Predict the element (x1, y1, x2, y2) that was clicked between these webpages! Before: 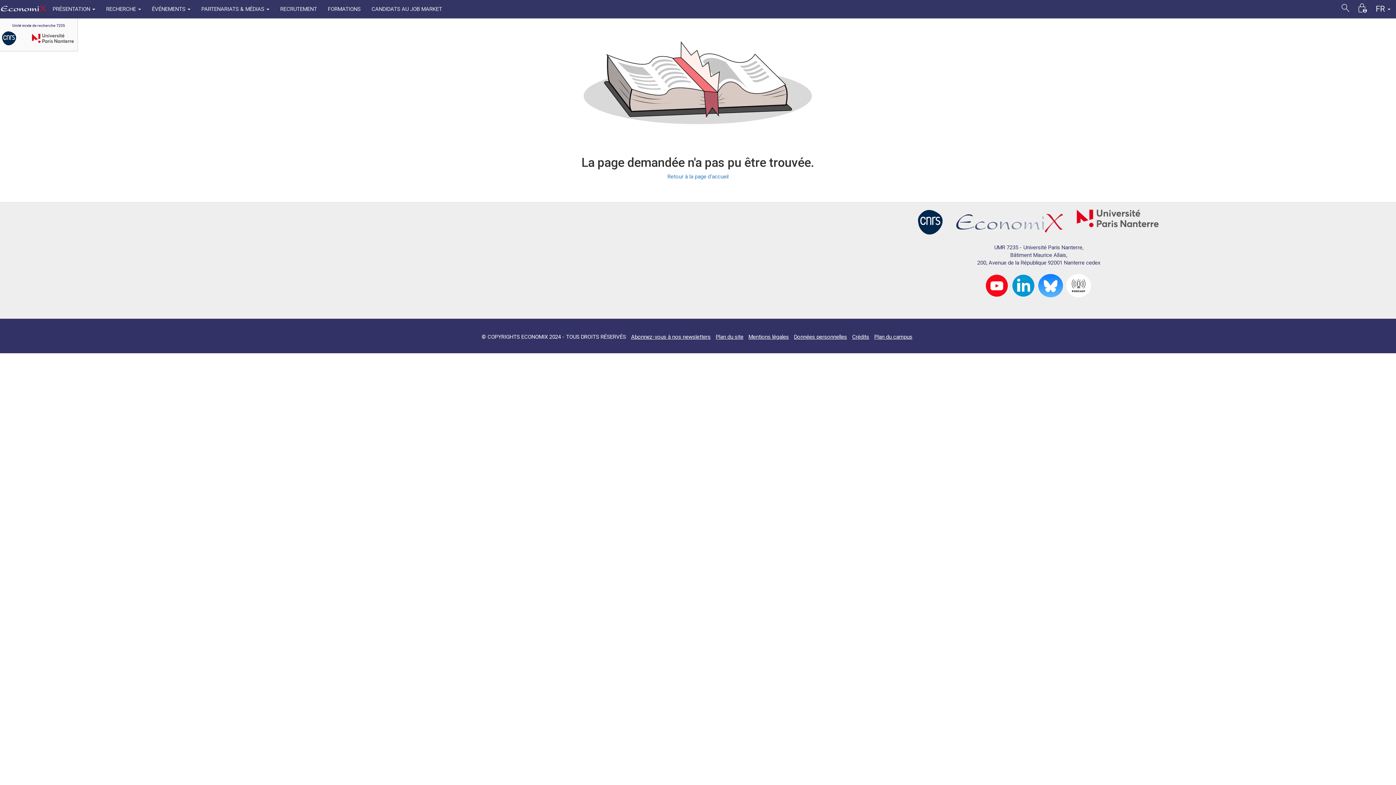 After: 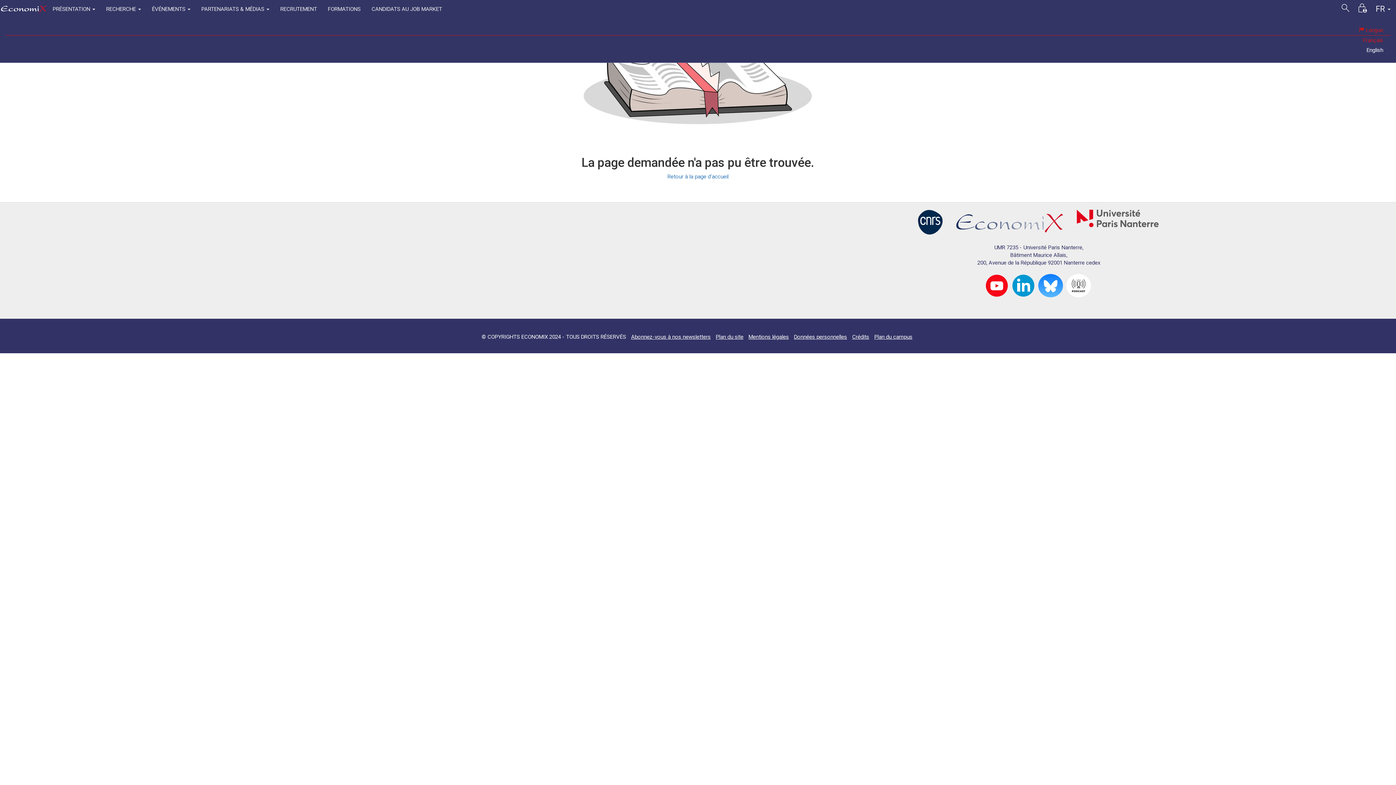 Action: label: FR  bbox: (1370, 0, 1396, 18)